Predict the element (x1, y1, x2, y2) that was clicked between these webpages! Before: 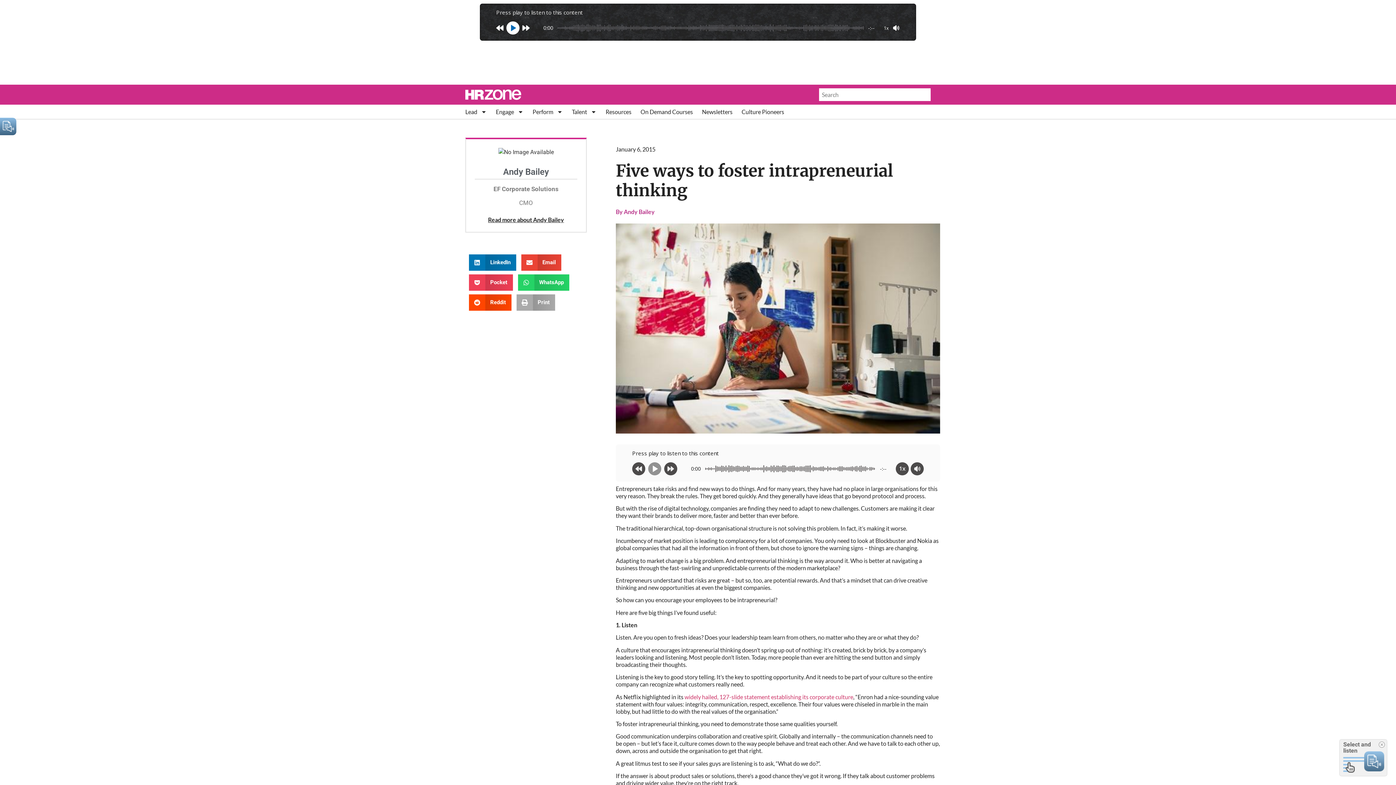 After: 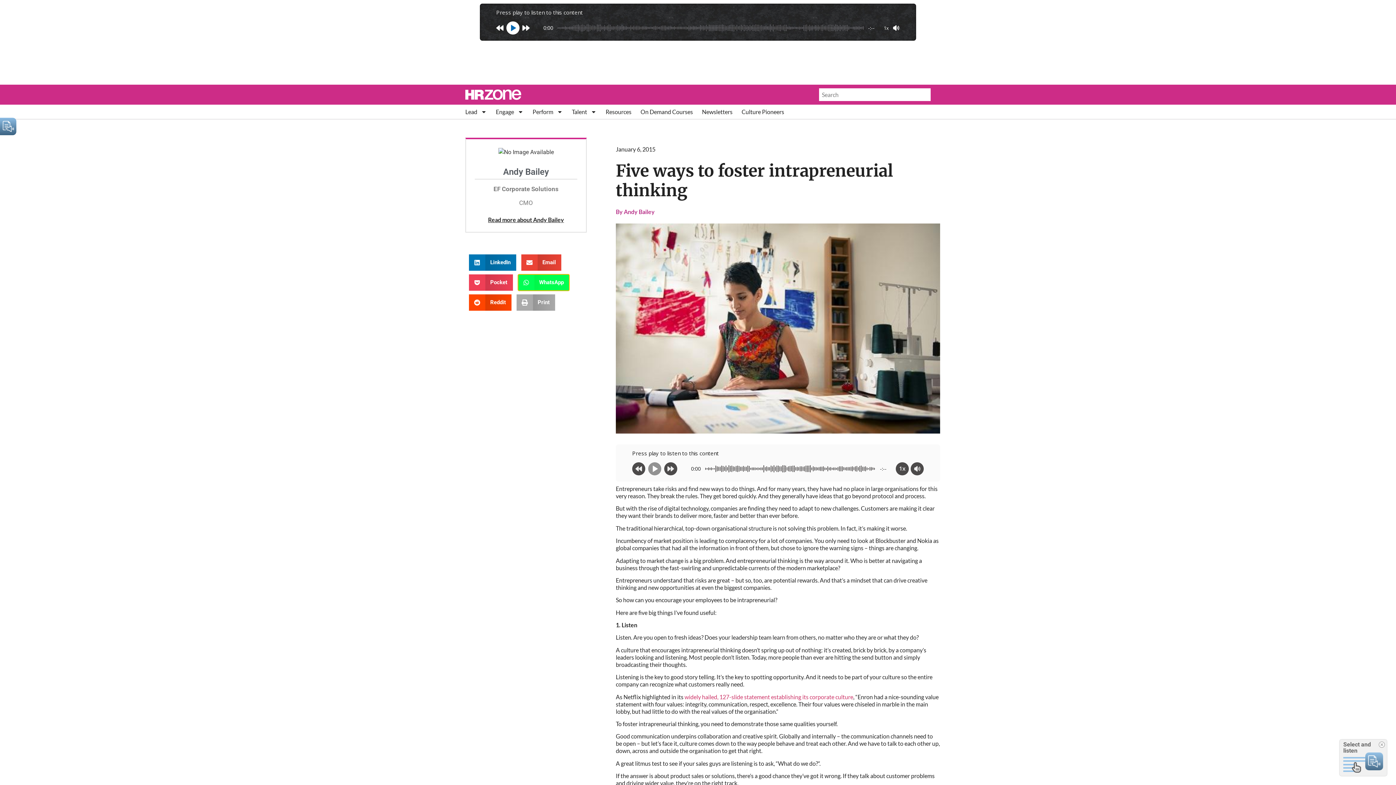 Action: bbox: (518, 274, 569, 290) label: Share on whatsapp